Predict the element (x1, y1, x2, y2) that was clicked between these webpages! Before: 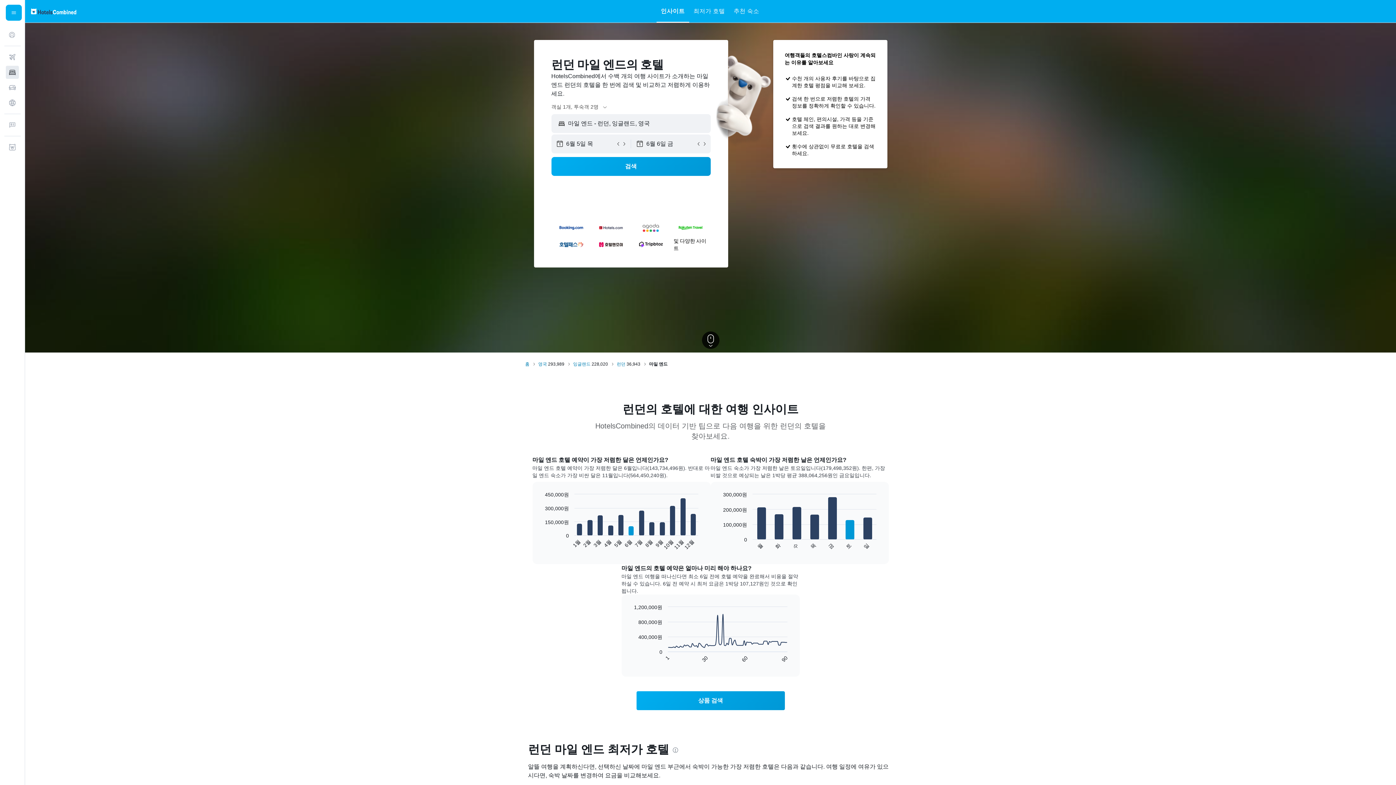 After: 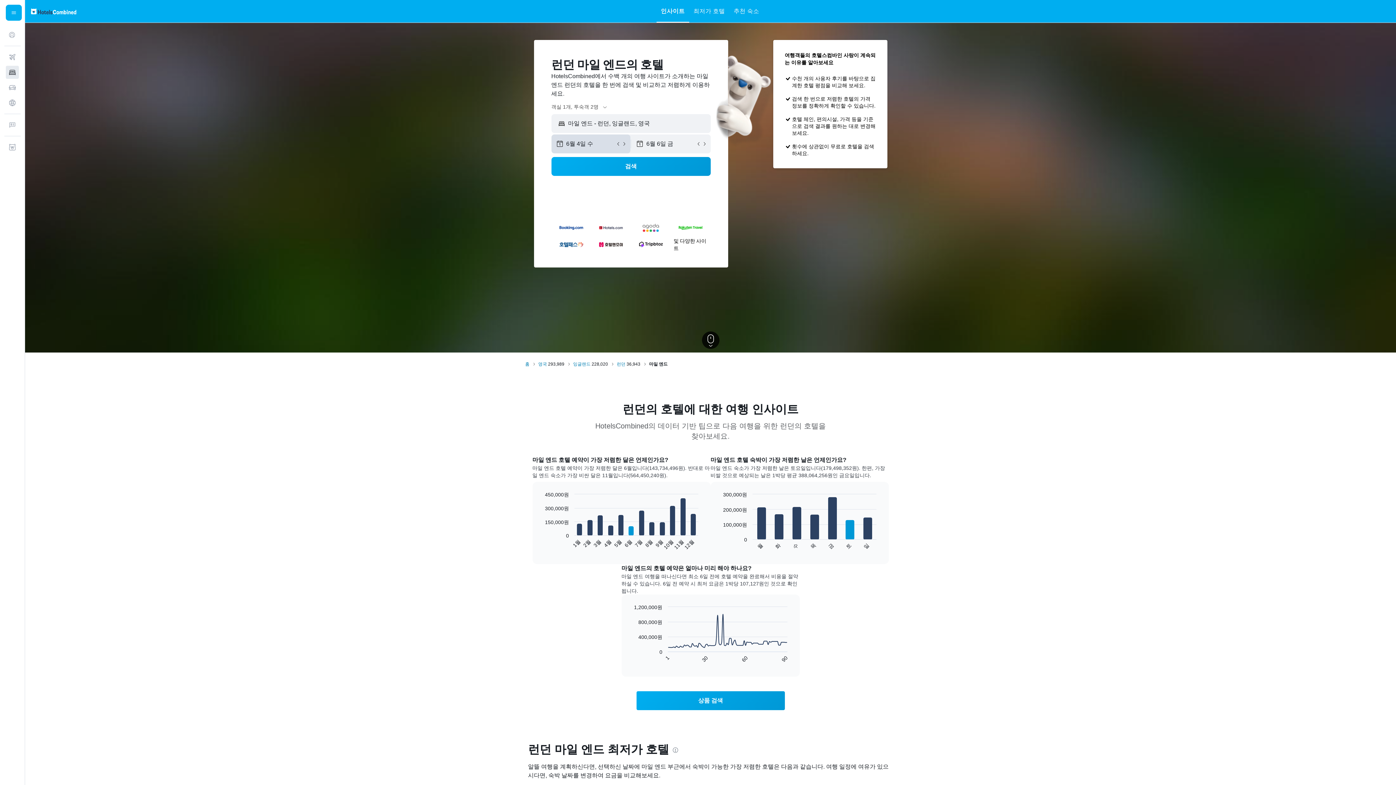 Action: bbox: (615, 141, 621, 146)